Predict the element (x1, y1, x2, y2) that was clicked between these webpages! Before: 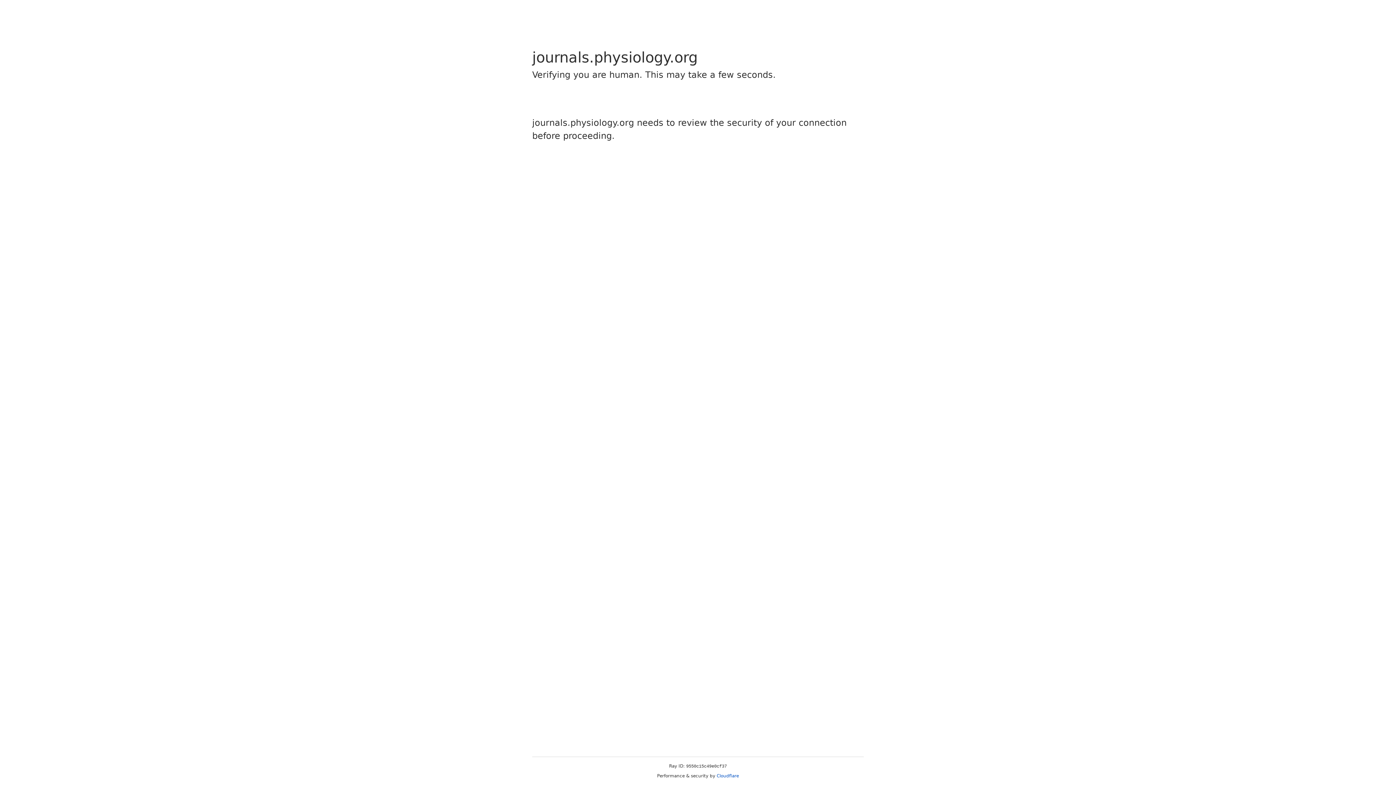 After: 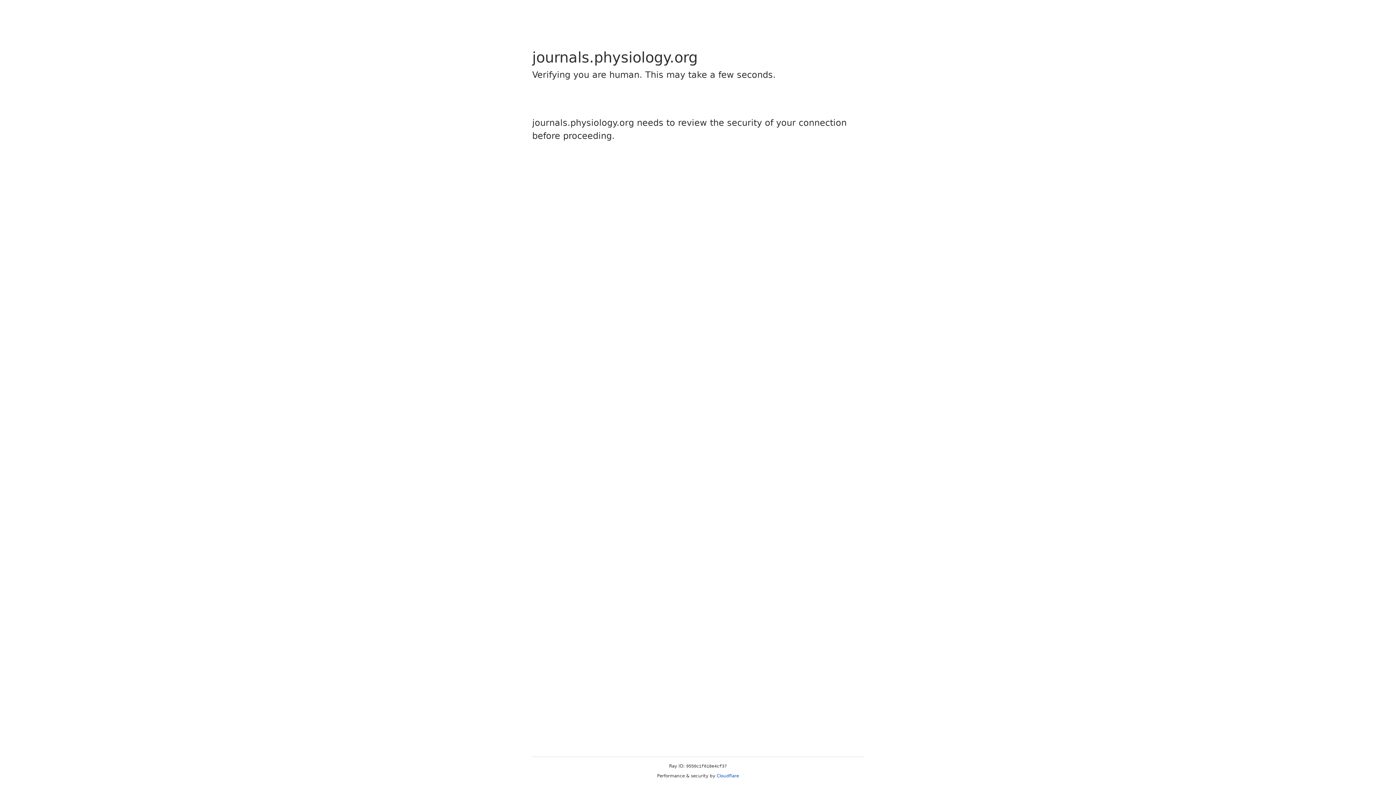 Action: label: Cloudflare bbox: (716, 773, 739, 778)